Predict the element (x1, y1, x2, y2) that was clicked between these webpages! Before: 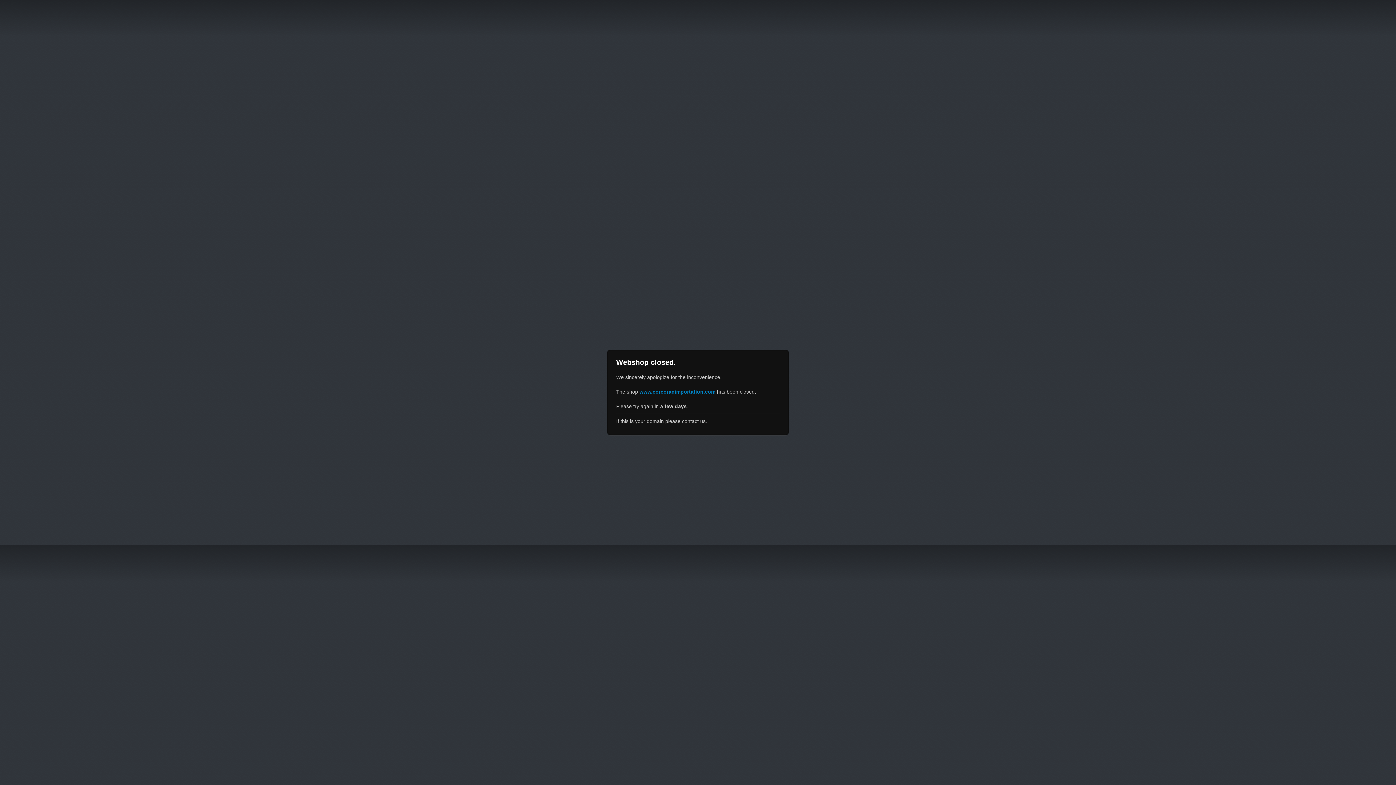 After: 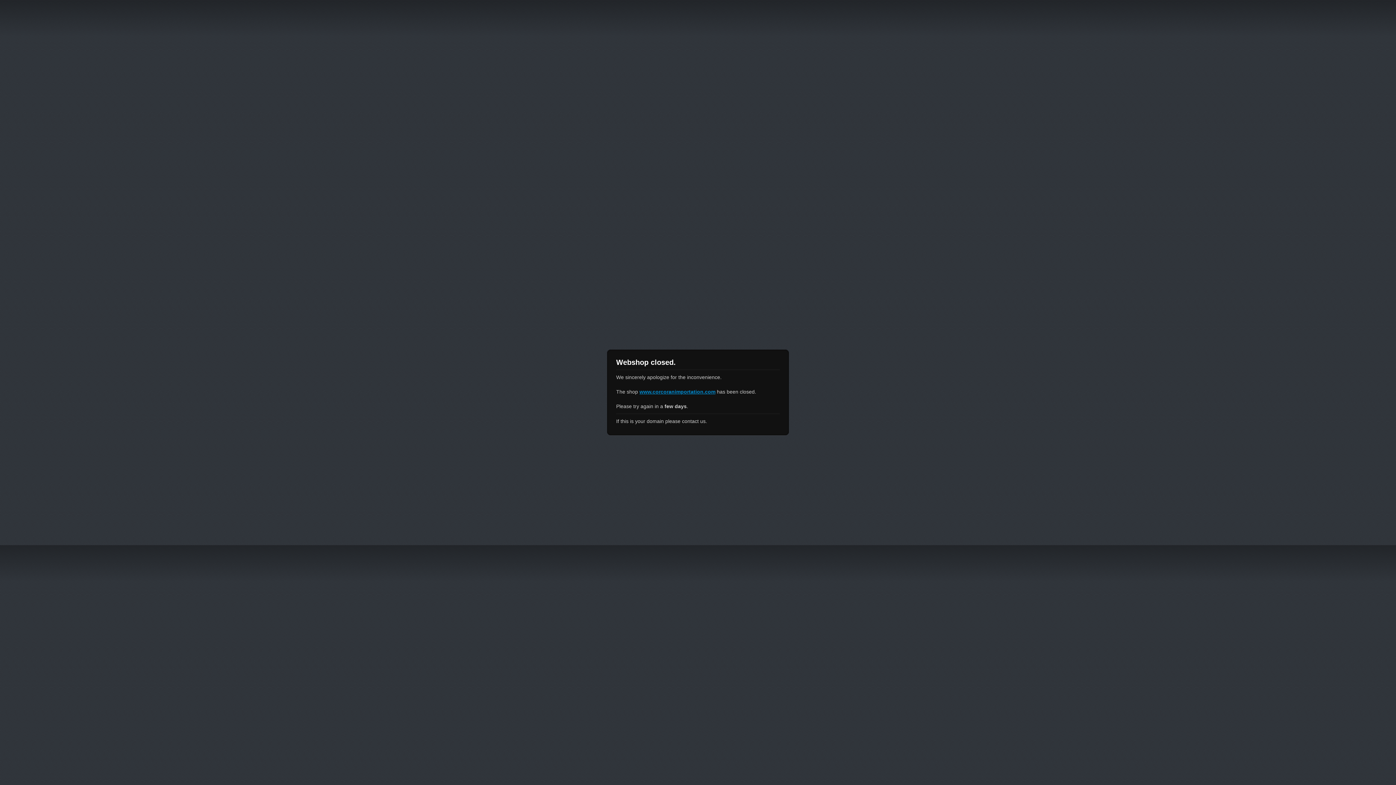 Action: label: www.corcoranimportation.com bbox: (639, 389, 715, 394)